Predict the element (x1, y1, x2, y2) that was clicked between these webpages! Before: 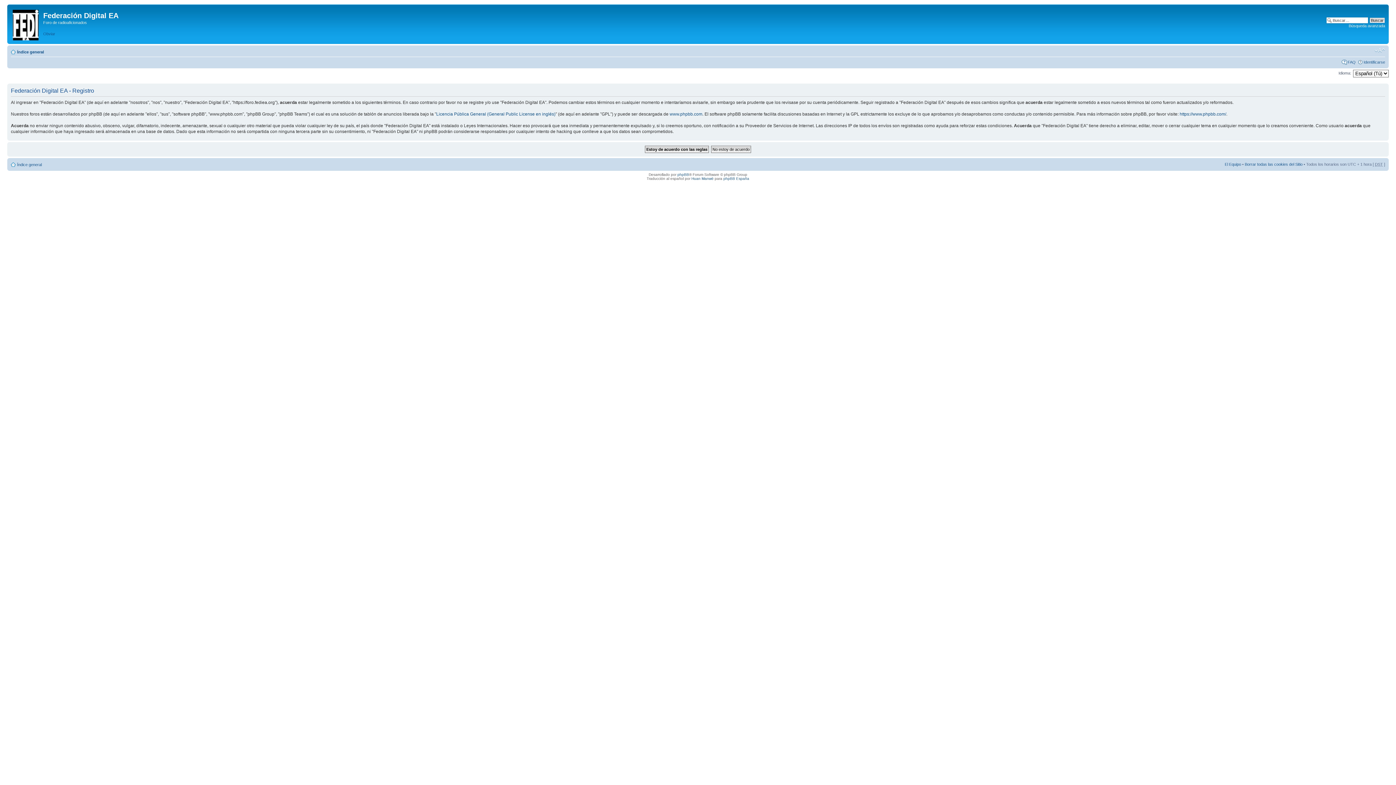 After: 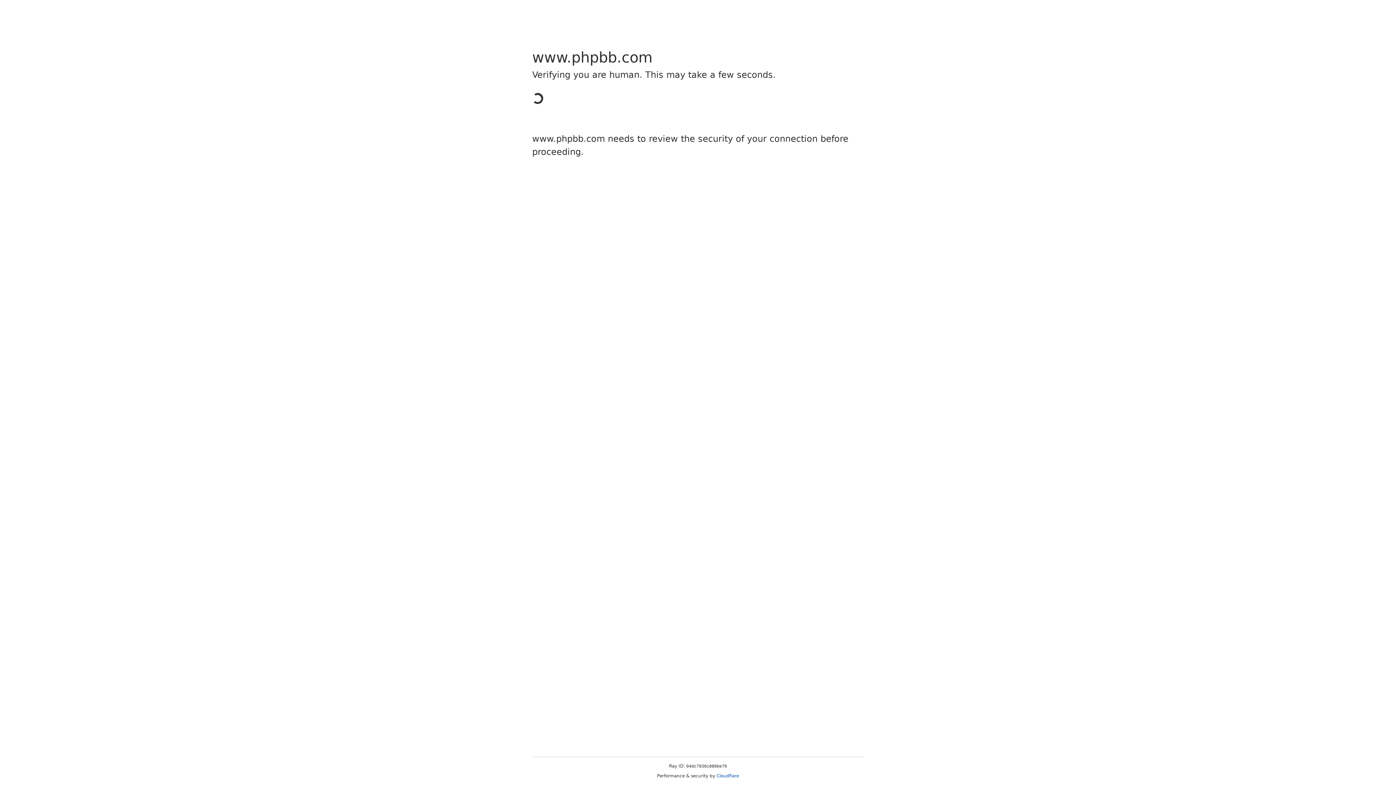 Action: label: www.phpbb.com bbox: (669, 111, 702, 116)